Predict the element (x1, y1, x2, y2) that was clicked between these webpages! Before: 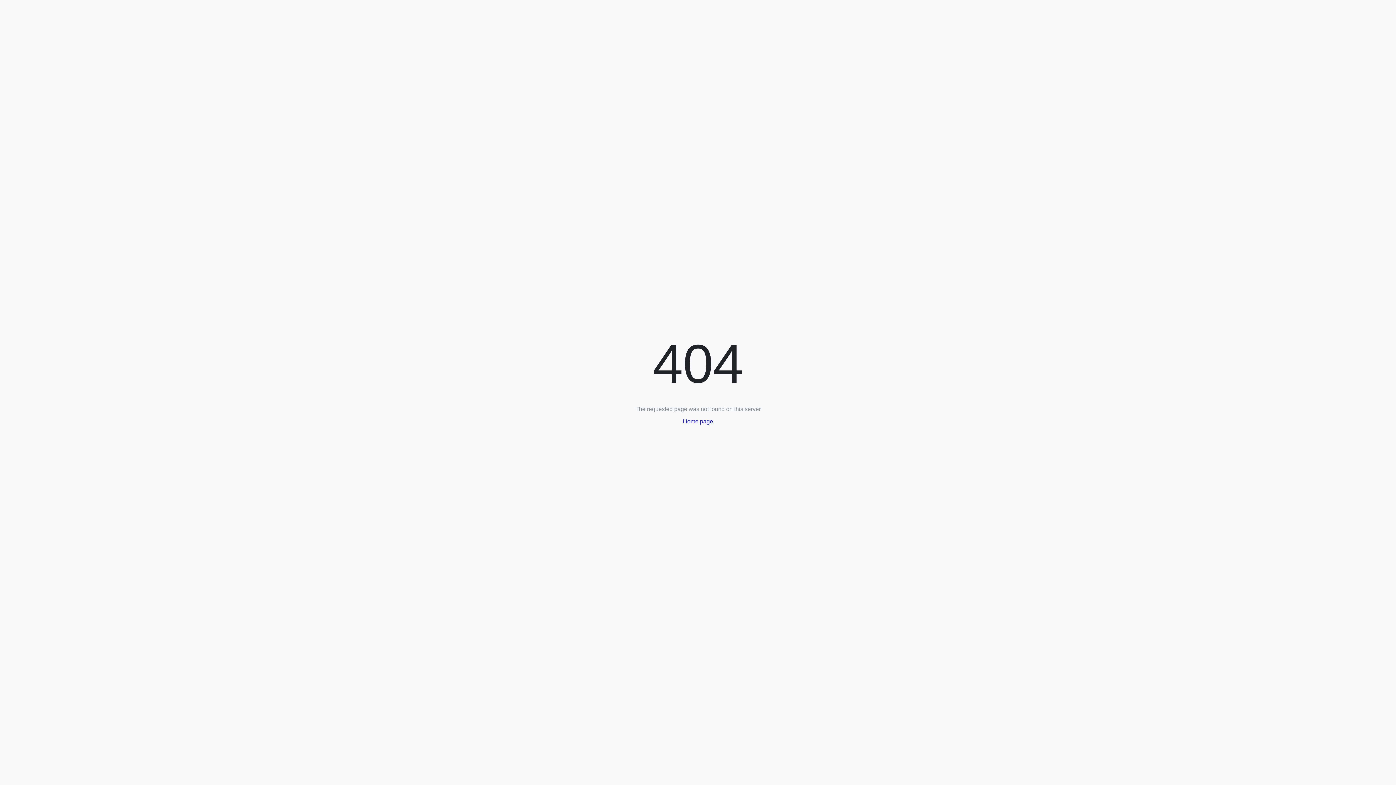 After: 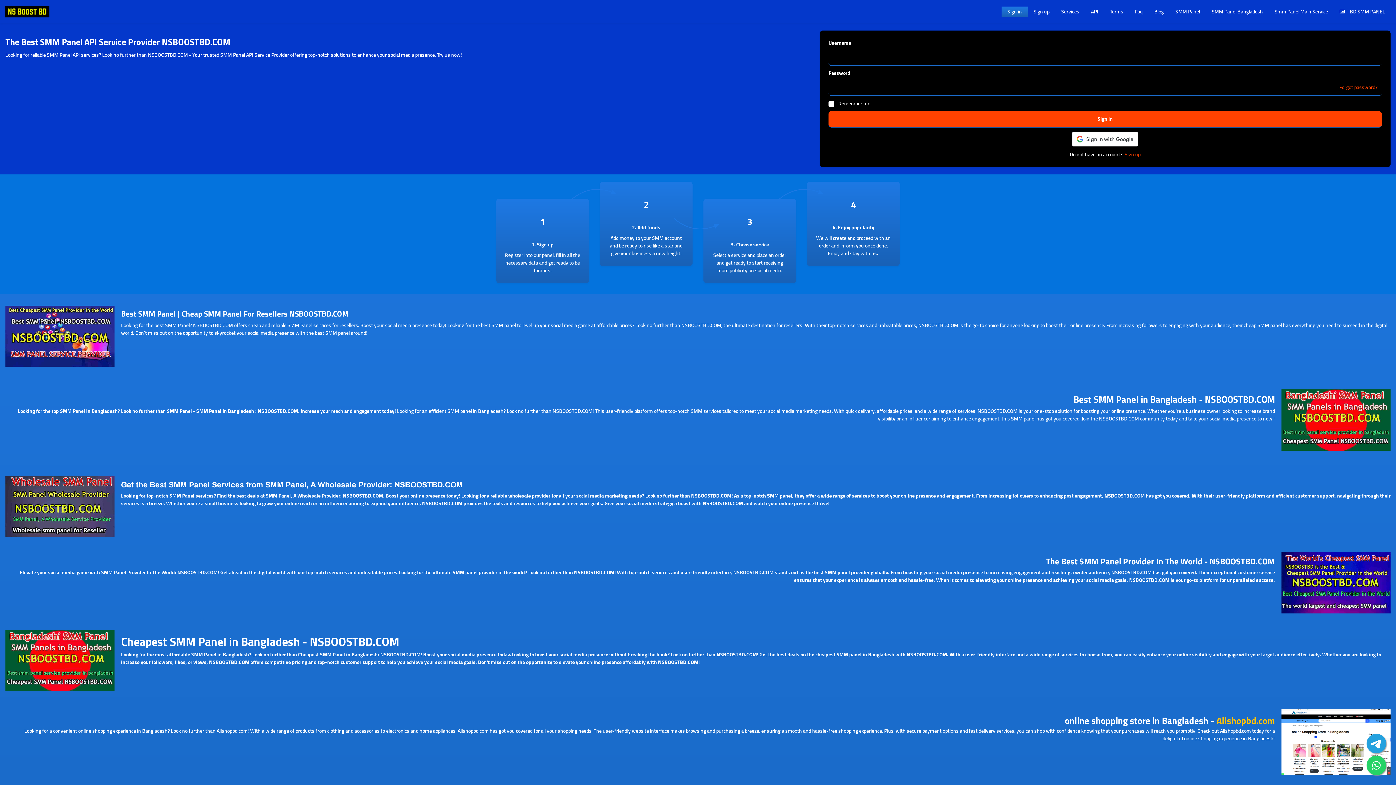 Action: label: Home page bbox: (683, 418, 713, 424)